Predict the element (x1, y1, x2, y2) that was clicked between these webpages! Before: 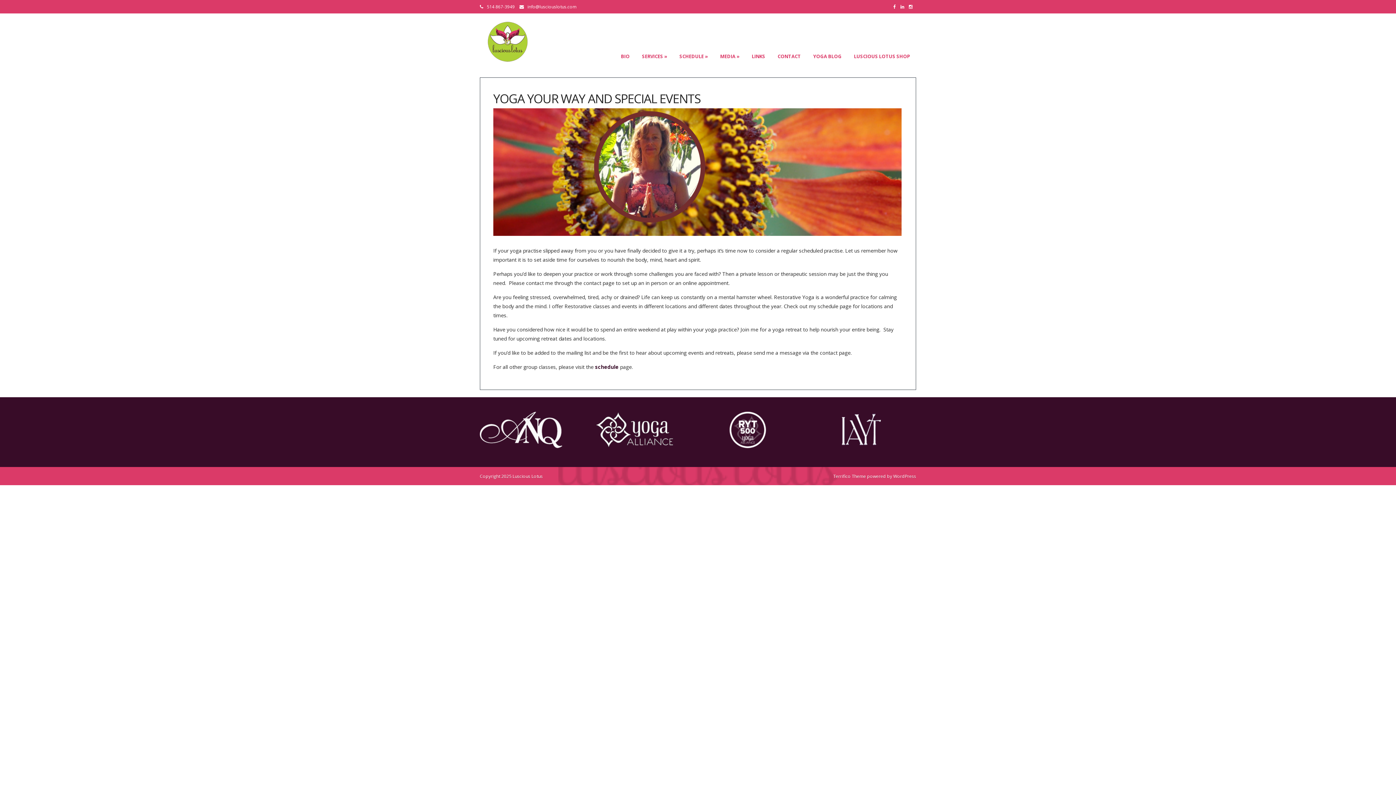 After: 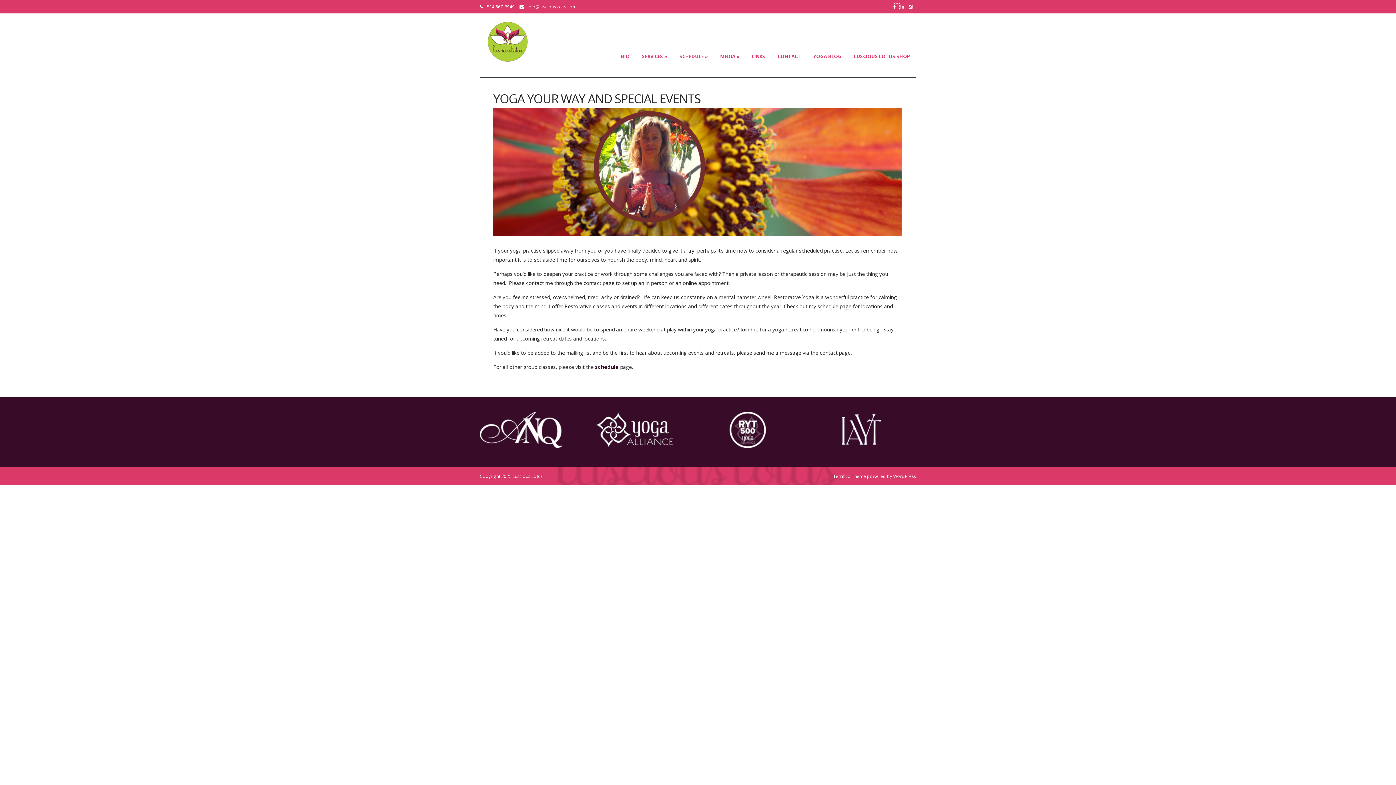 Action: bbox: (893, 3, 899, 9)